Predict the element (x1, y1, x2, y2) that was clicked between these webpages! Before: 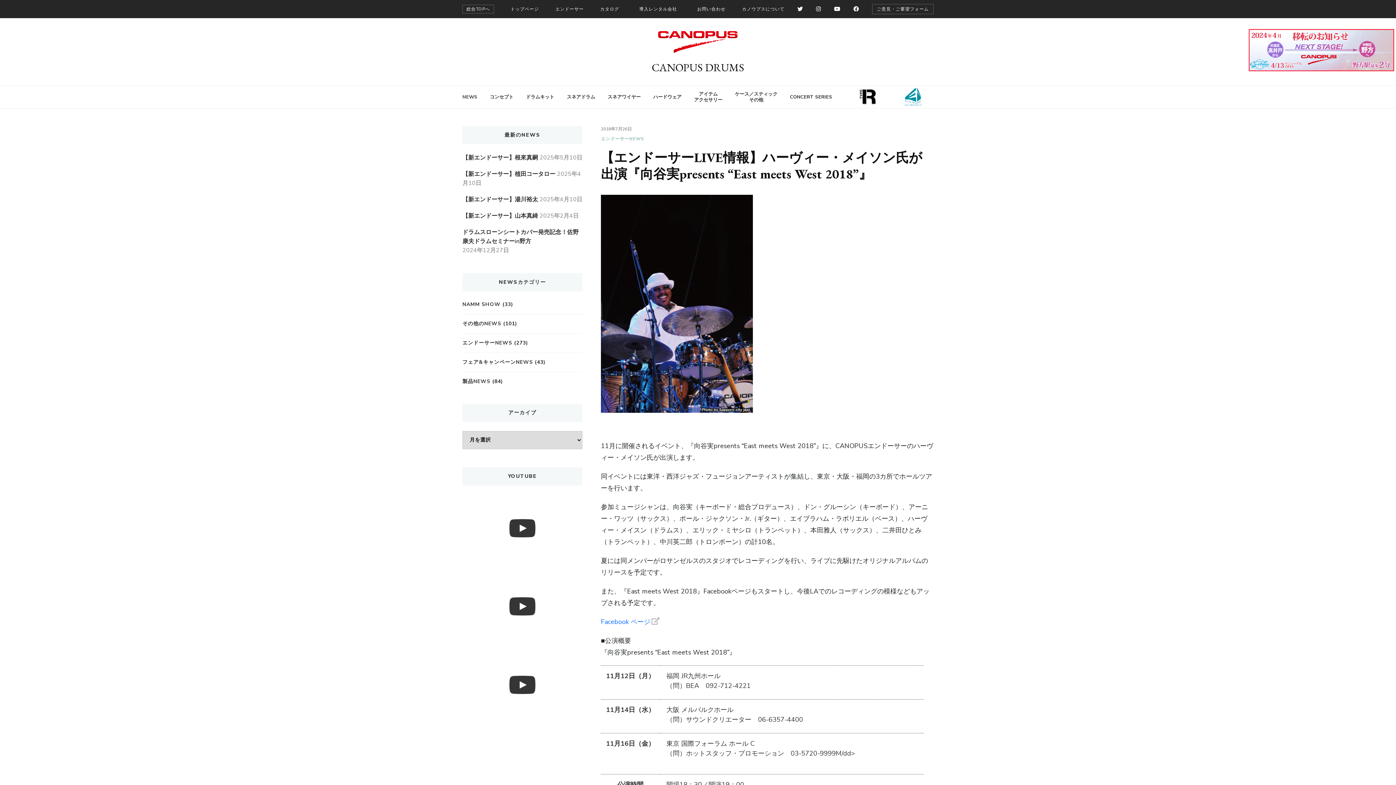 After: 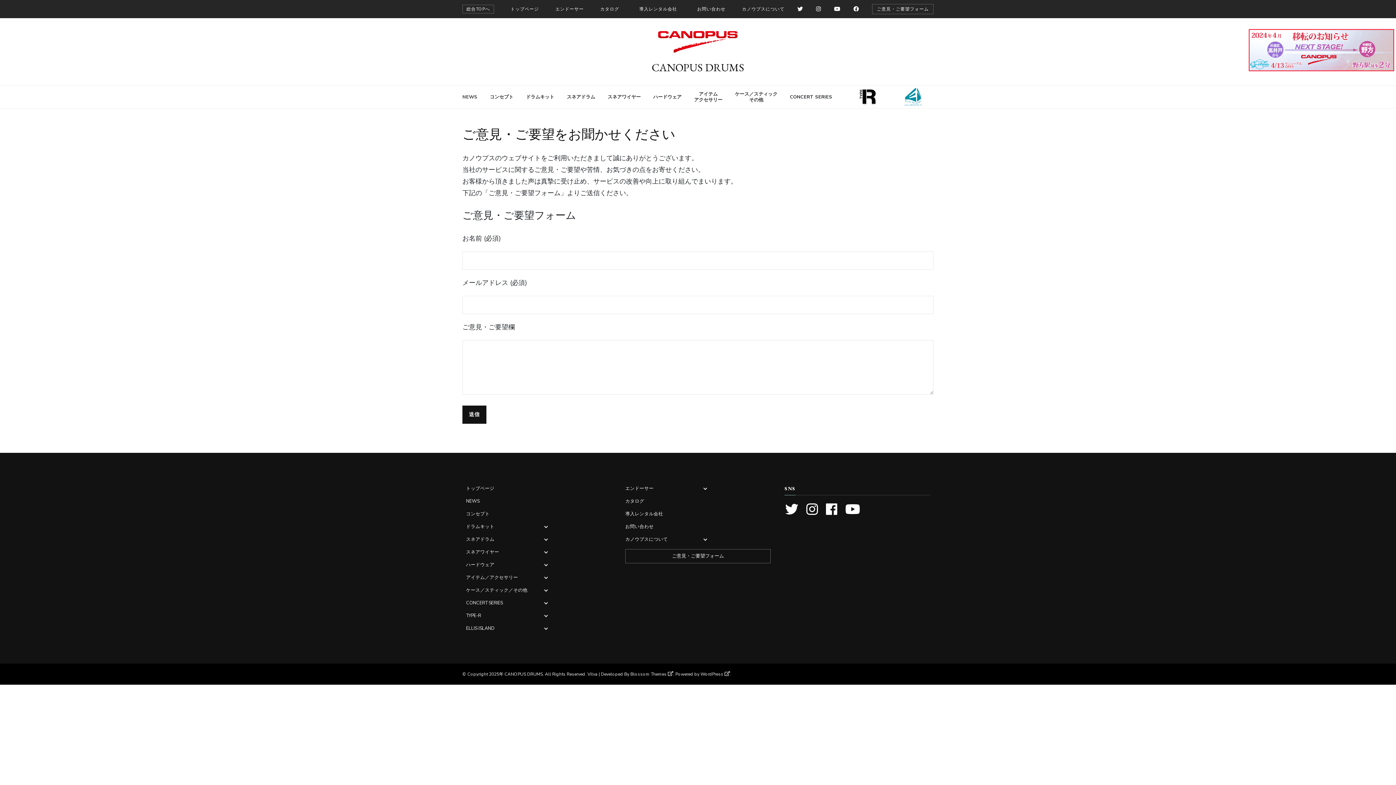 Action: bbox: (873, 5, 932, 13) label: ご意見・ご要望フォーム